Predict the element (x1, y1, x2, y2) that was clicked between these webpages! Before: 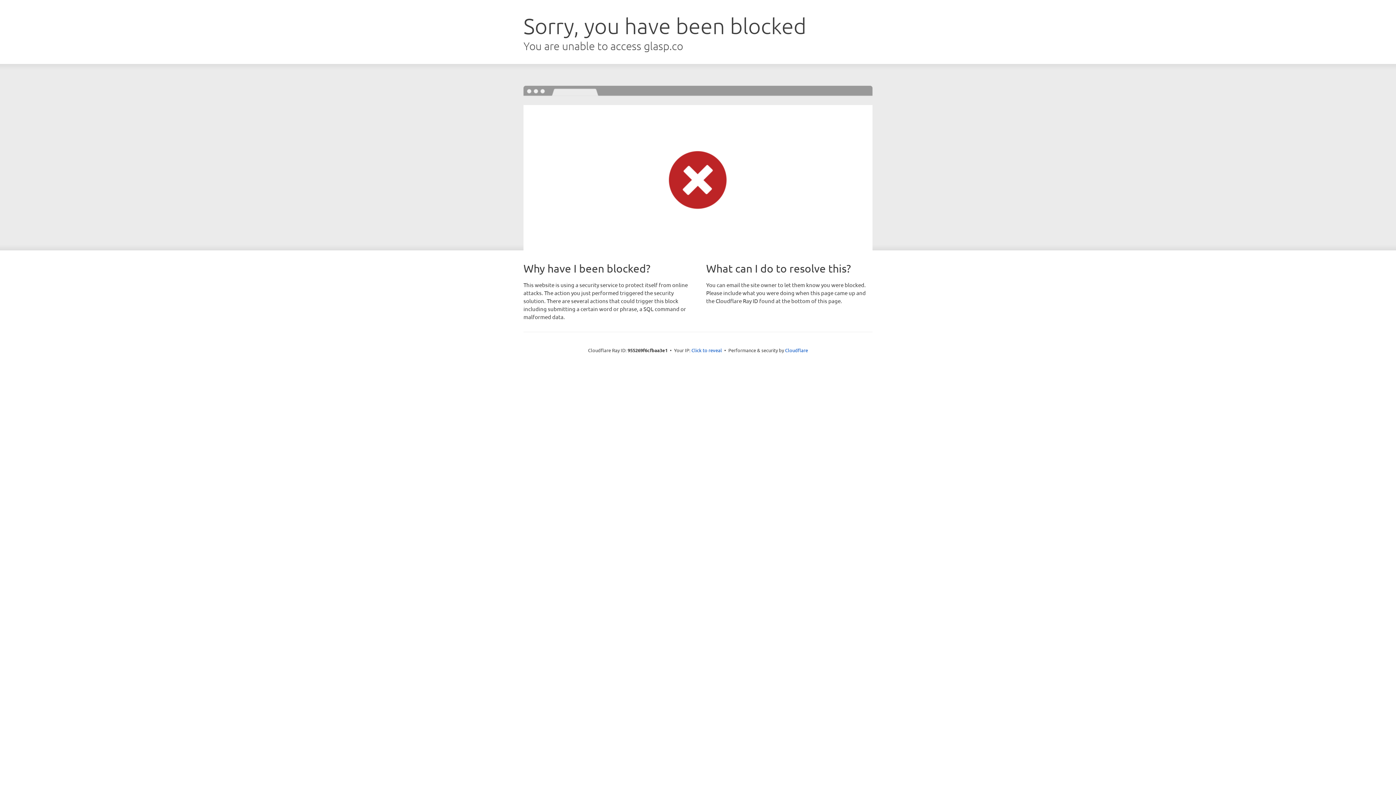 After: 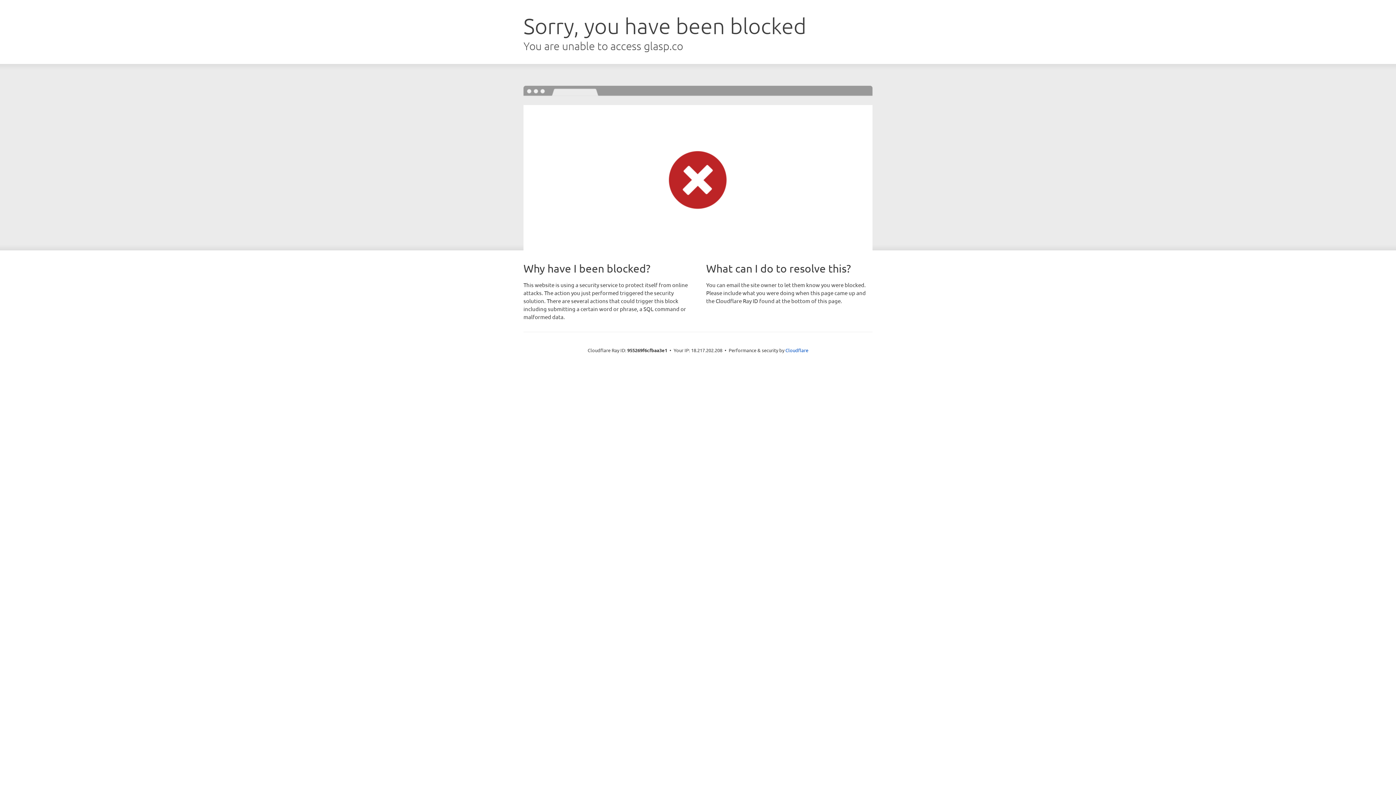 Action: bbox: (691, 346, 722, 353) label: Click to reveal